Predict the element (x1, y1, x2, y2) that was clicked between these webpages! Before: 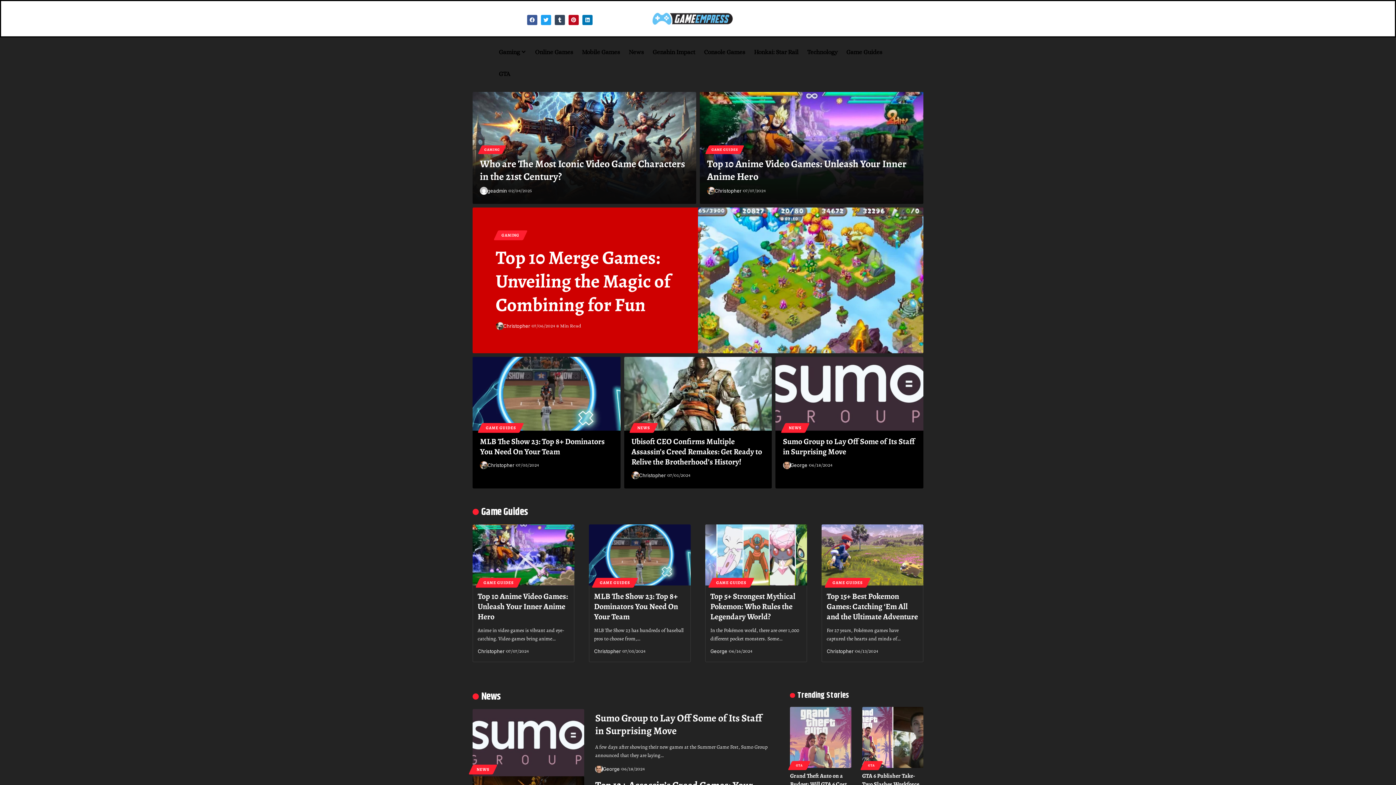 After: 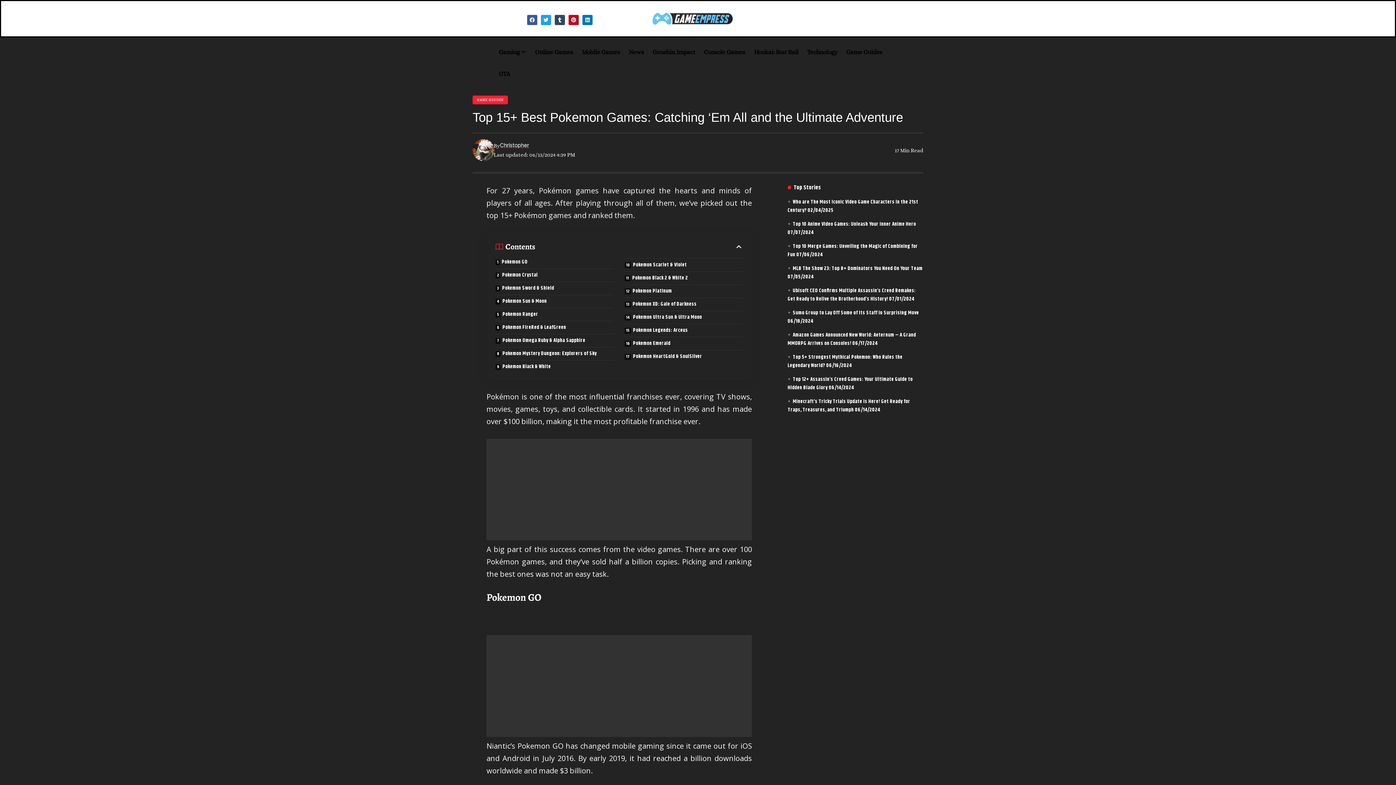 Action: bbox: (821, 524, 923, 585)